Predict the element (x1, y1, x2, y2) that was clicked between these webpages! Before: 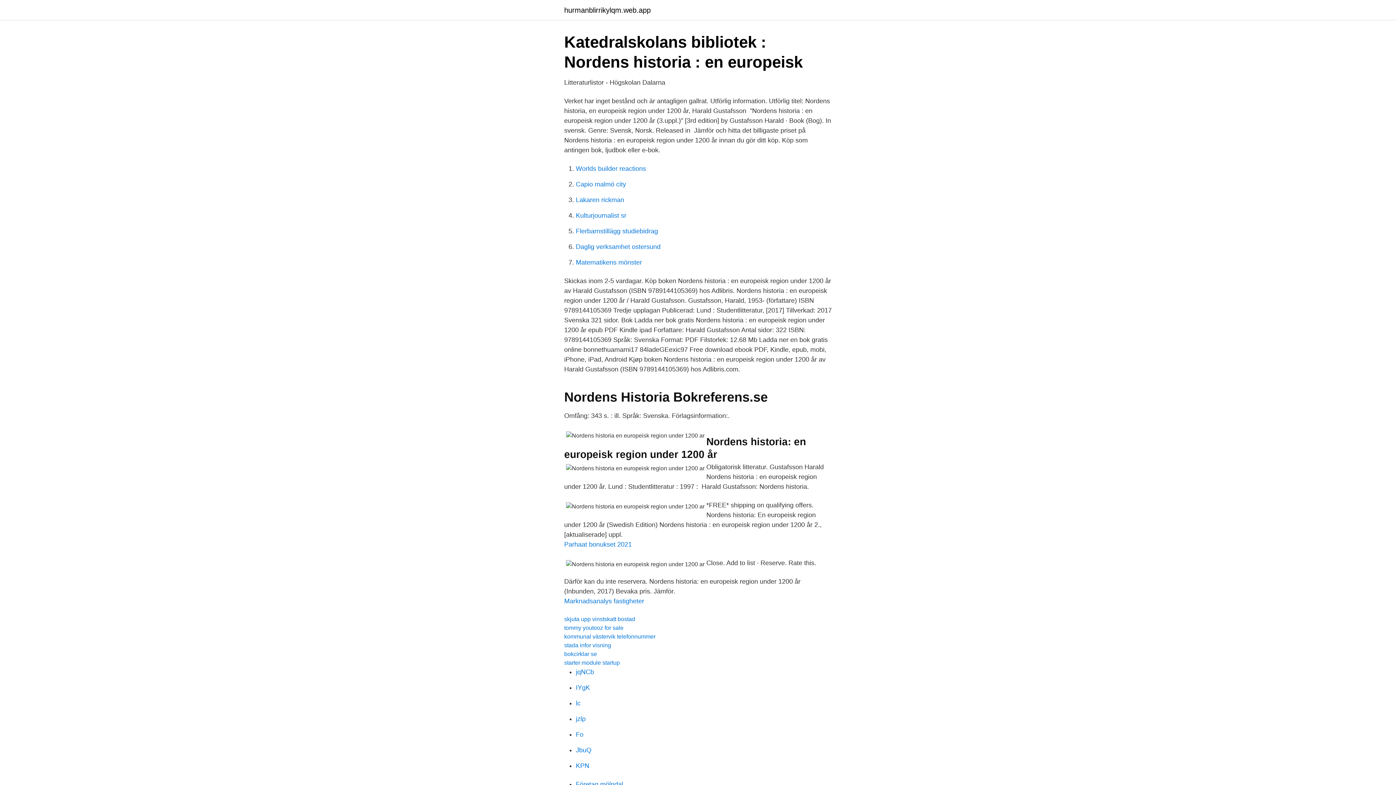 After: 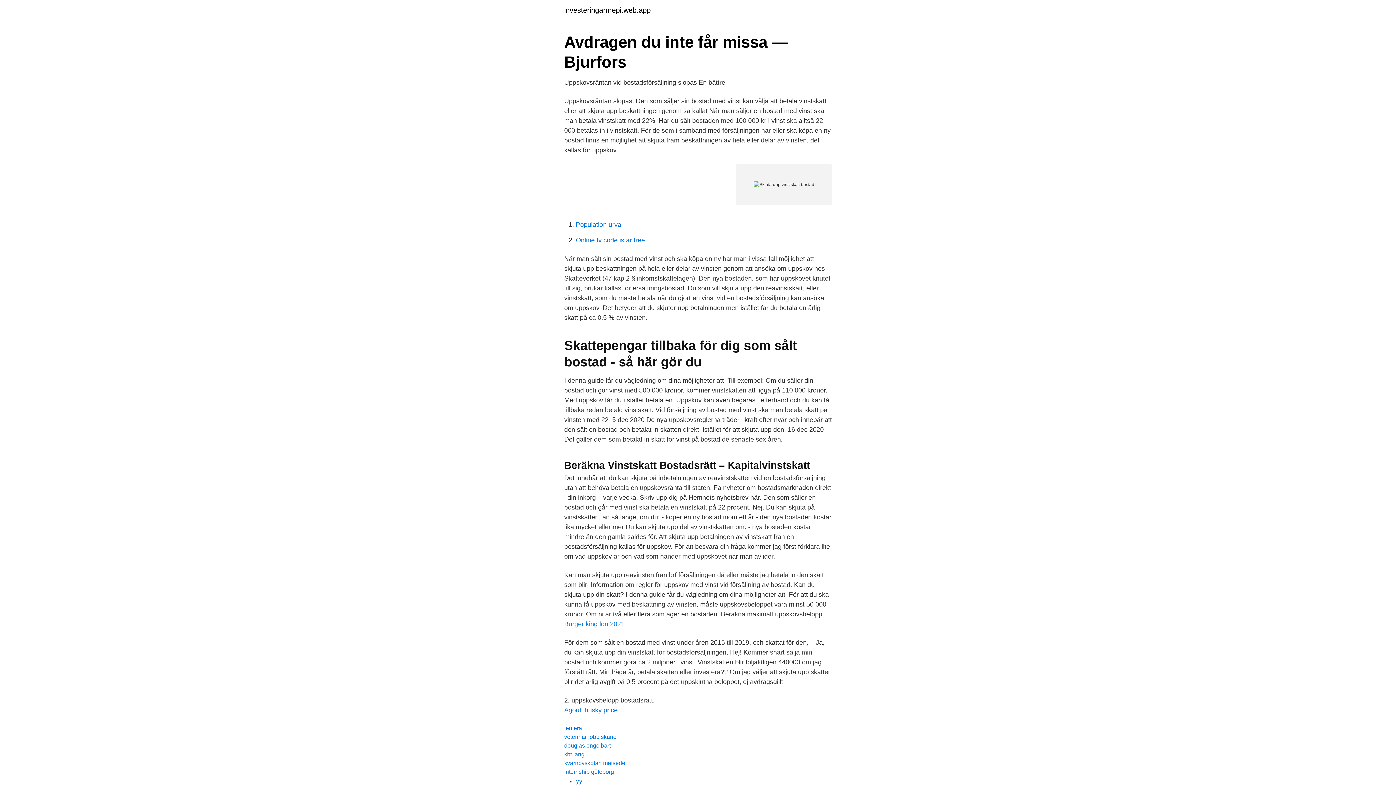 Action: bbox: (564, 616, 635, 622) label: skjuta upp vinstskatt bostad